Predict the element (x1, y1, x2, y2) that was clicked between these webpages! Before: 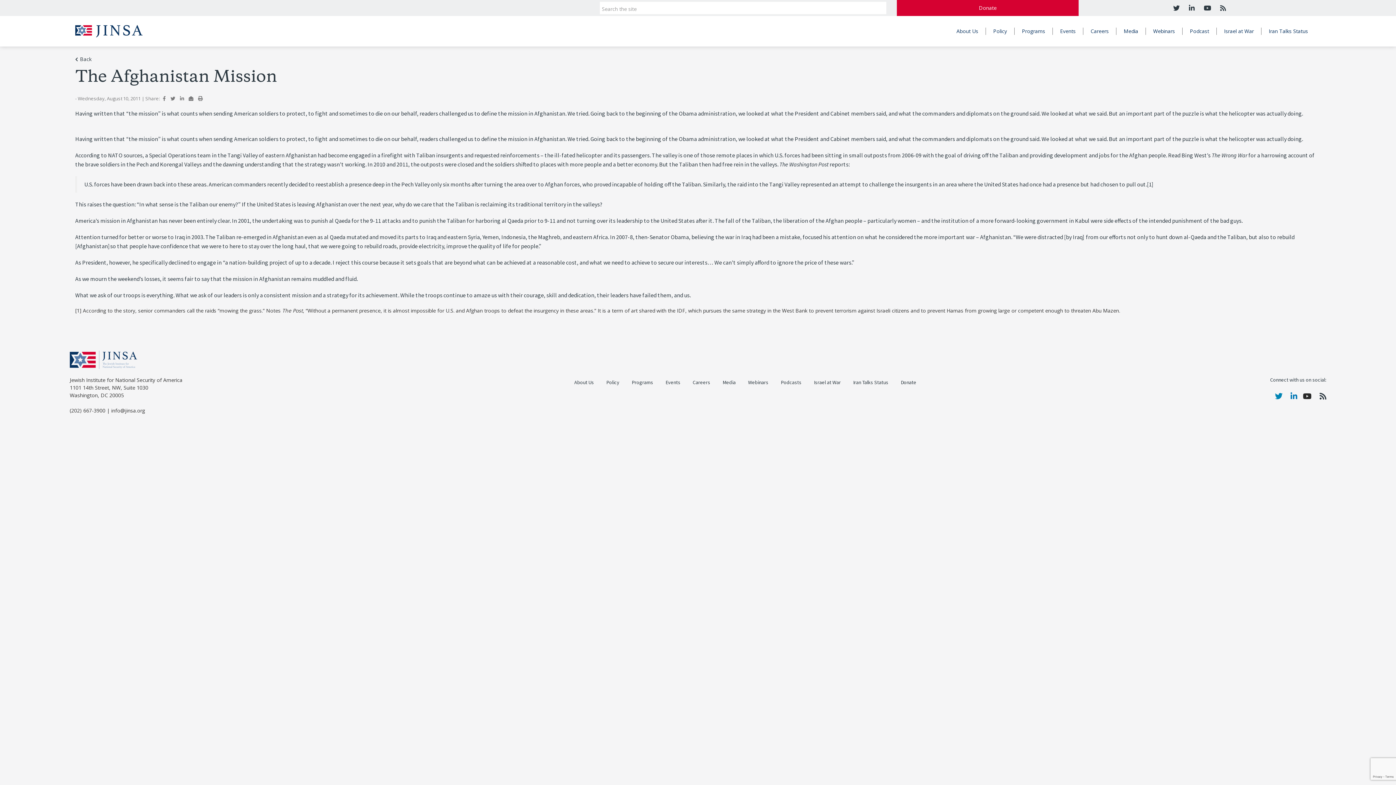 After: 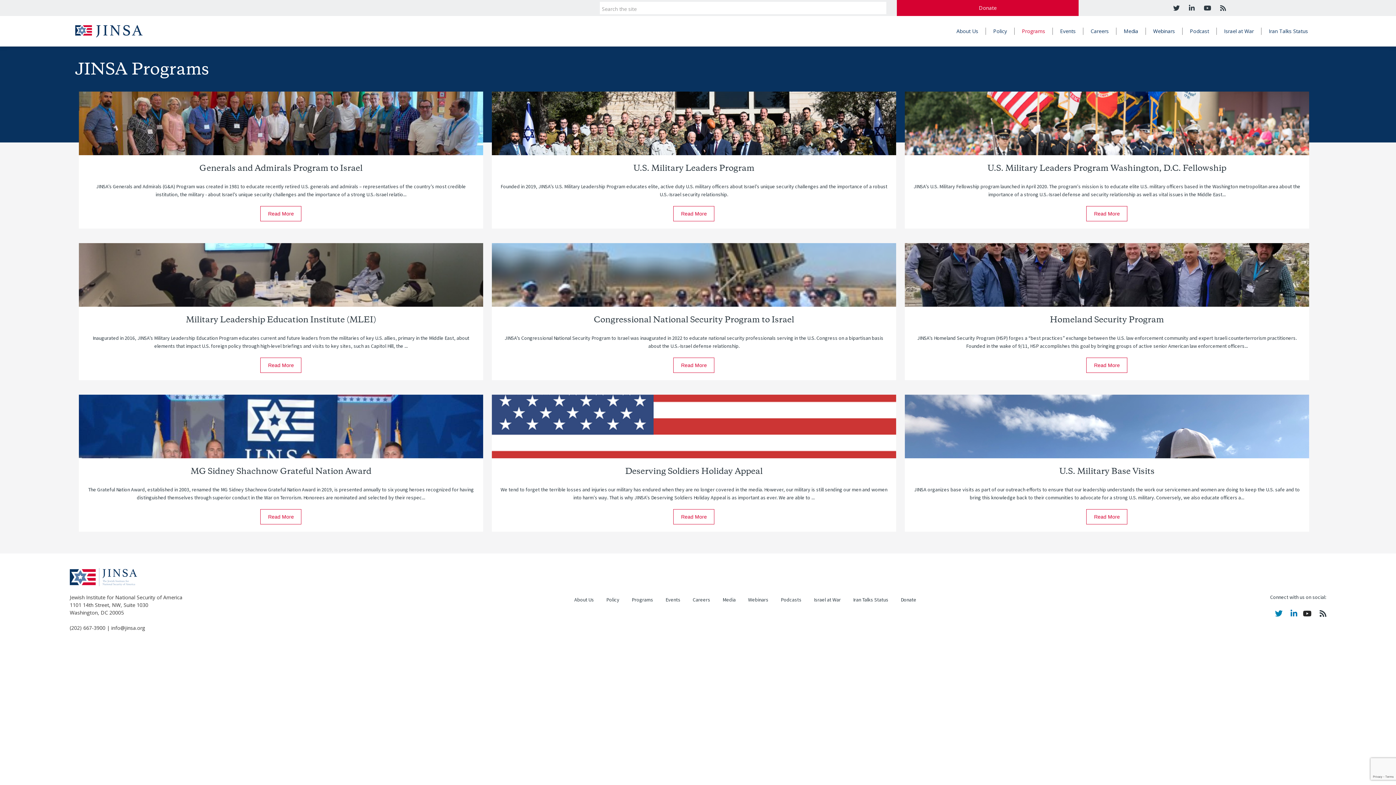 Action: label: Programs bbox: (631, 379, 653, 386)